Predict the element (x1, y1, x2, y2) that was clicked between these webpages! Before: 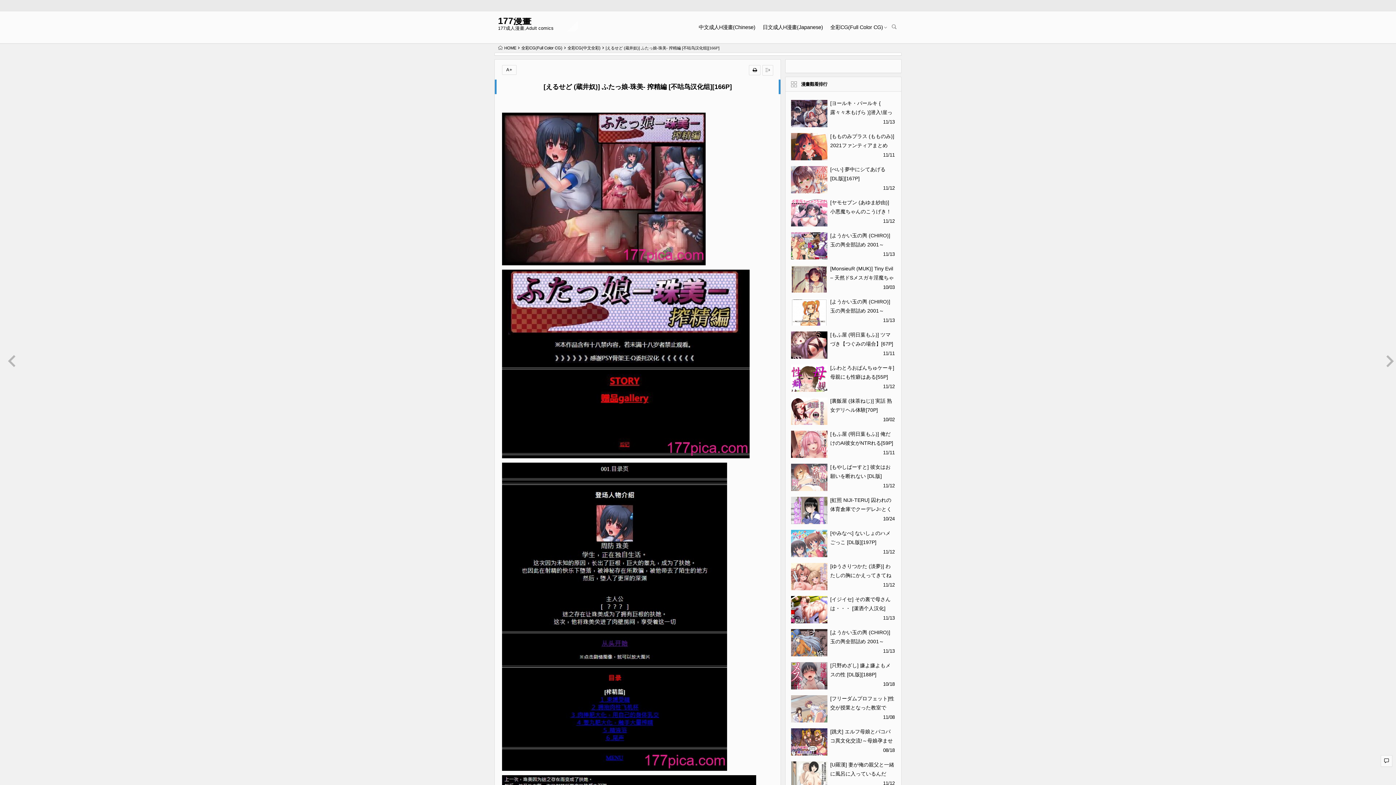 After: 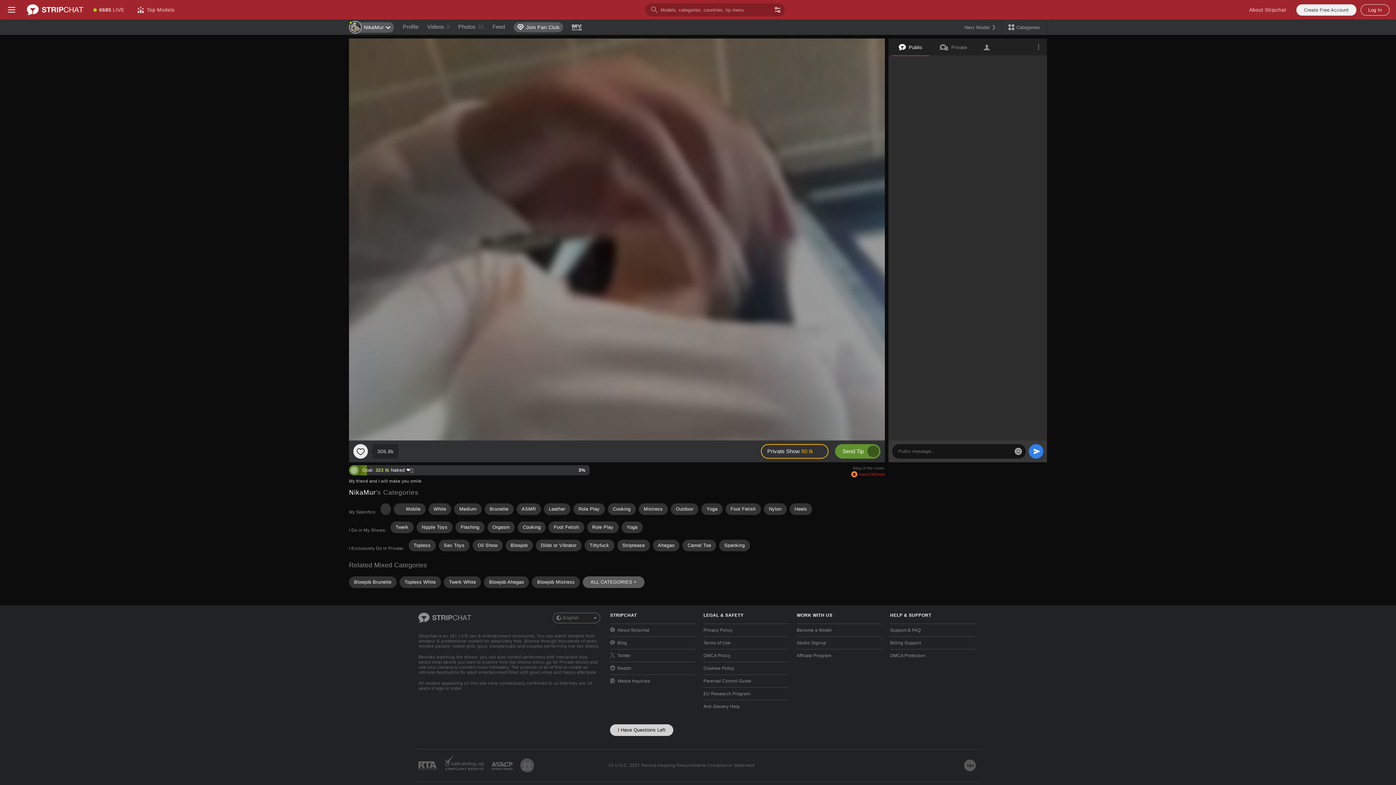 Action: label: 日文成人H漫畫(Japanese) bbox: (759, 11, 826, 43)